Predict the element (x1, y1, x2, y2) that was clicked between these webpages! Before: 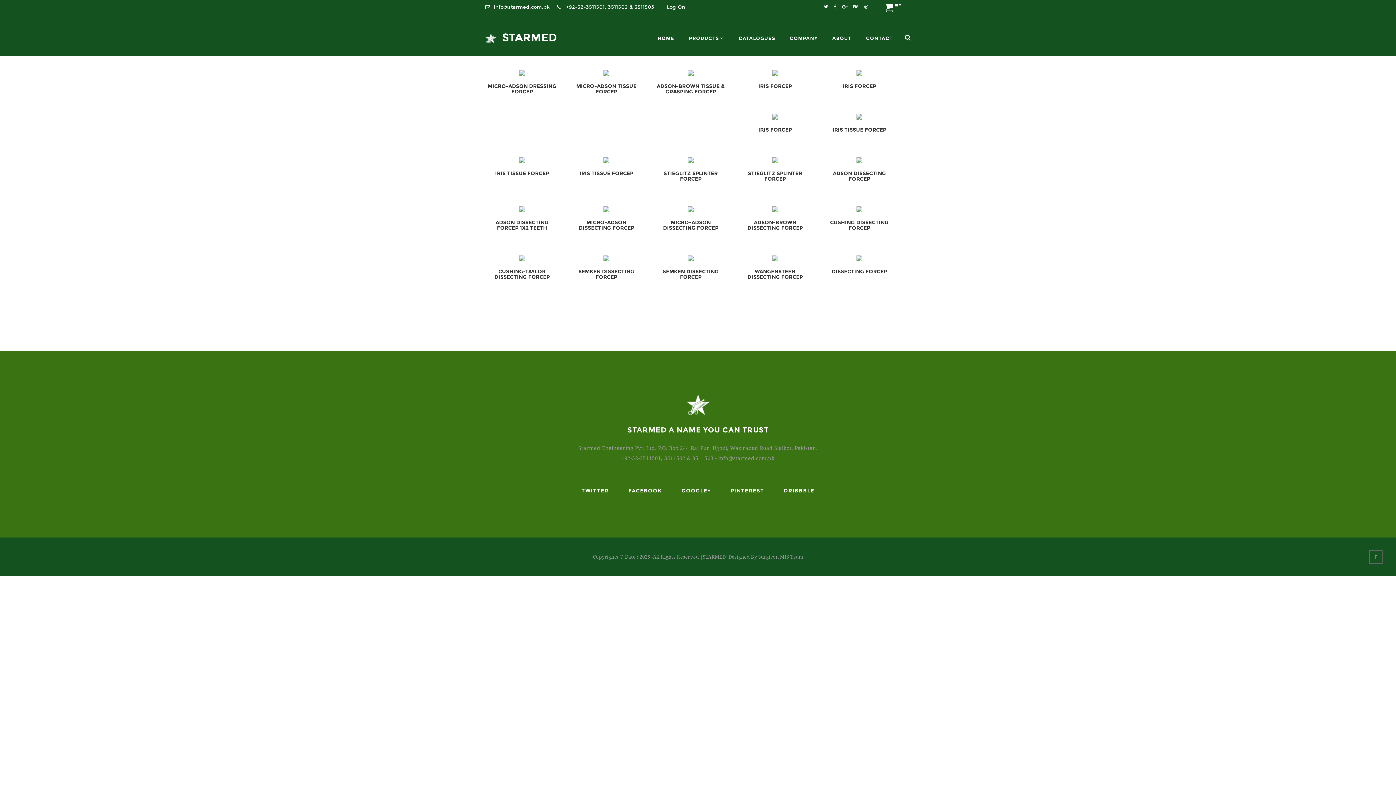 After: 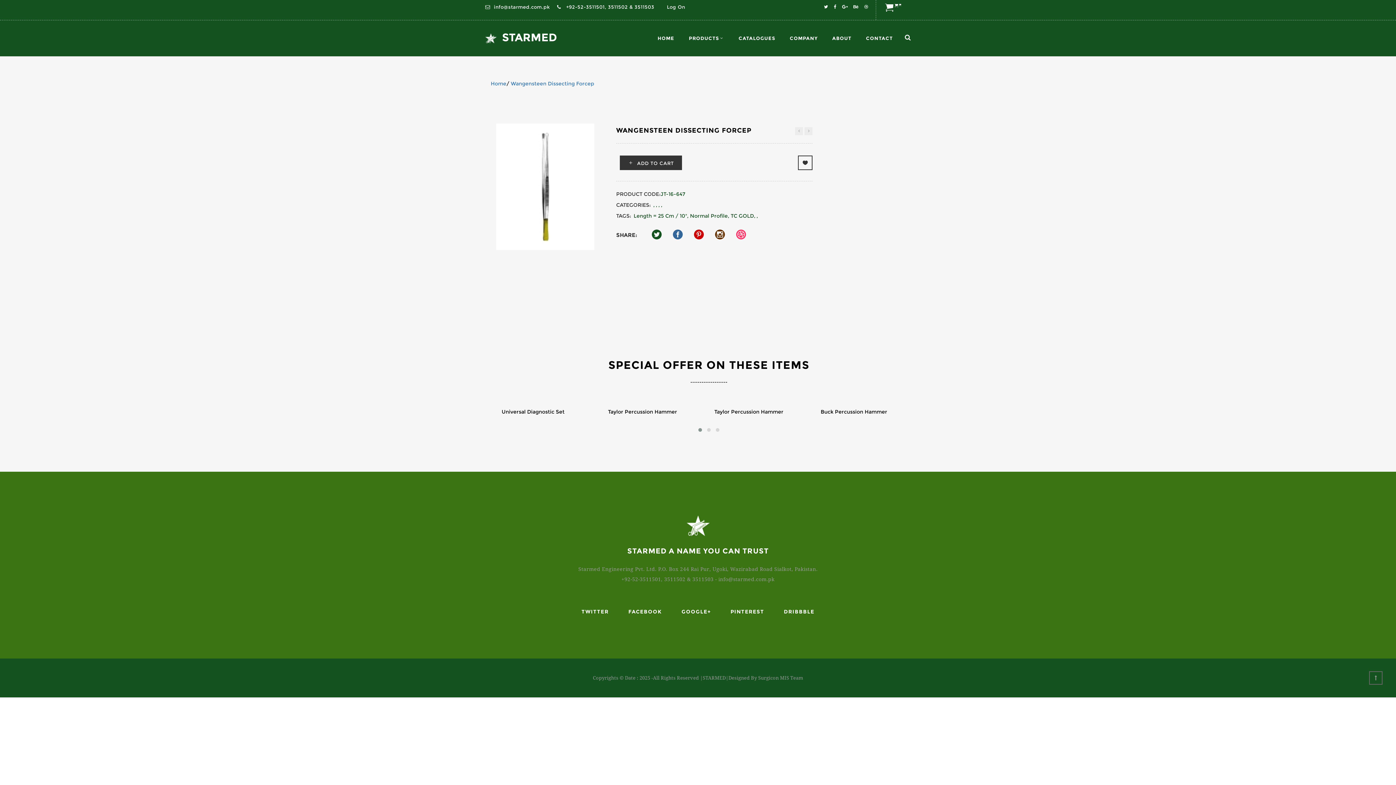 Action: label: WANGENSTEEN DISSECTING FORCEP bbox: (738, 254, 811, 283)